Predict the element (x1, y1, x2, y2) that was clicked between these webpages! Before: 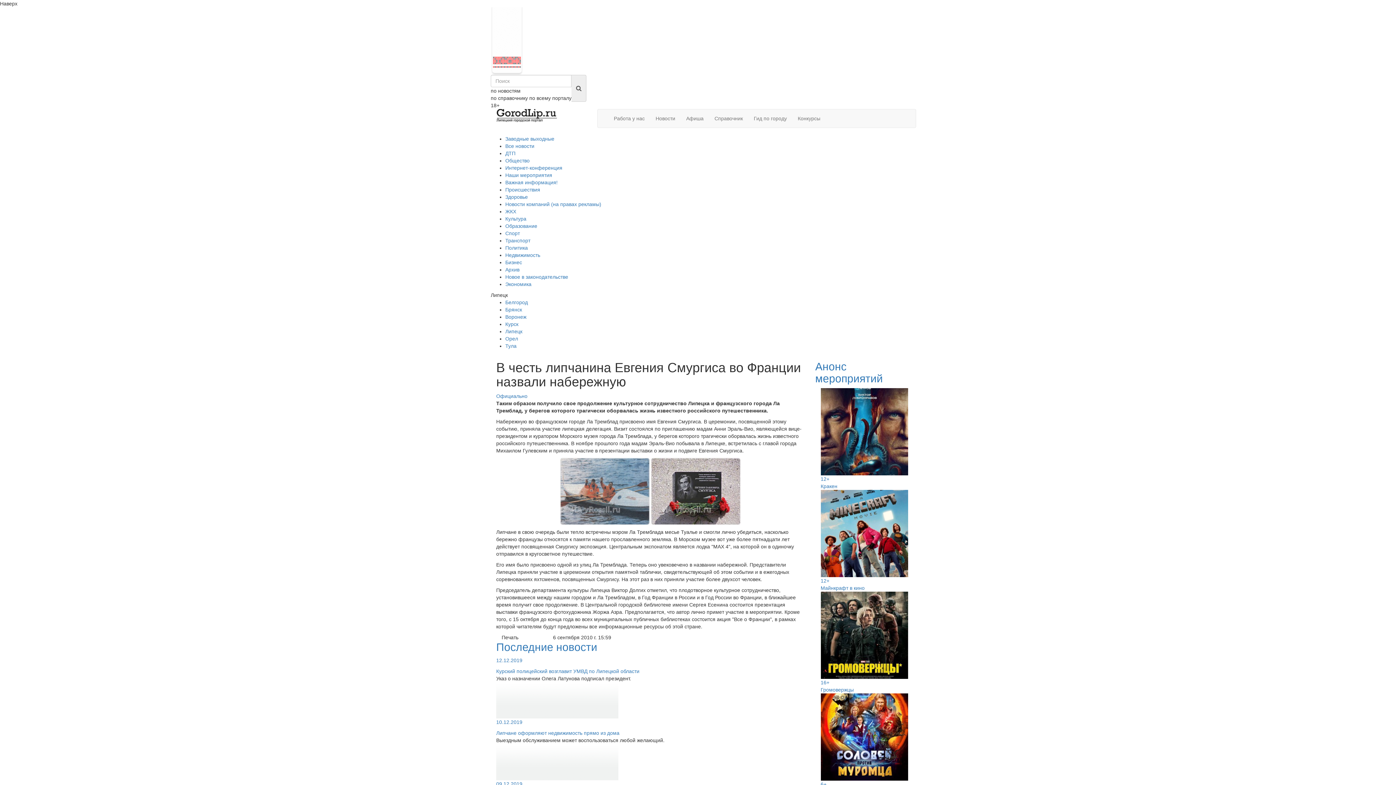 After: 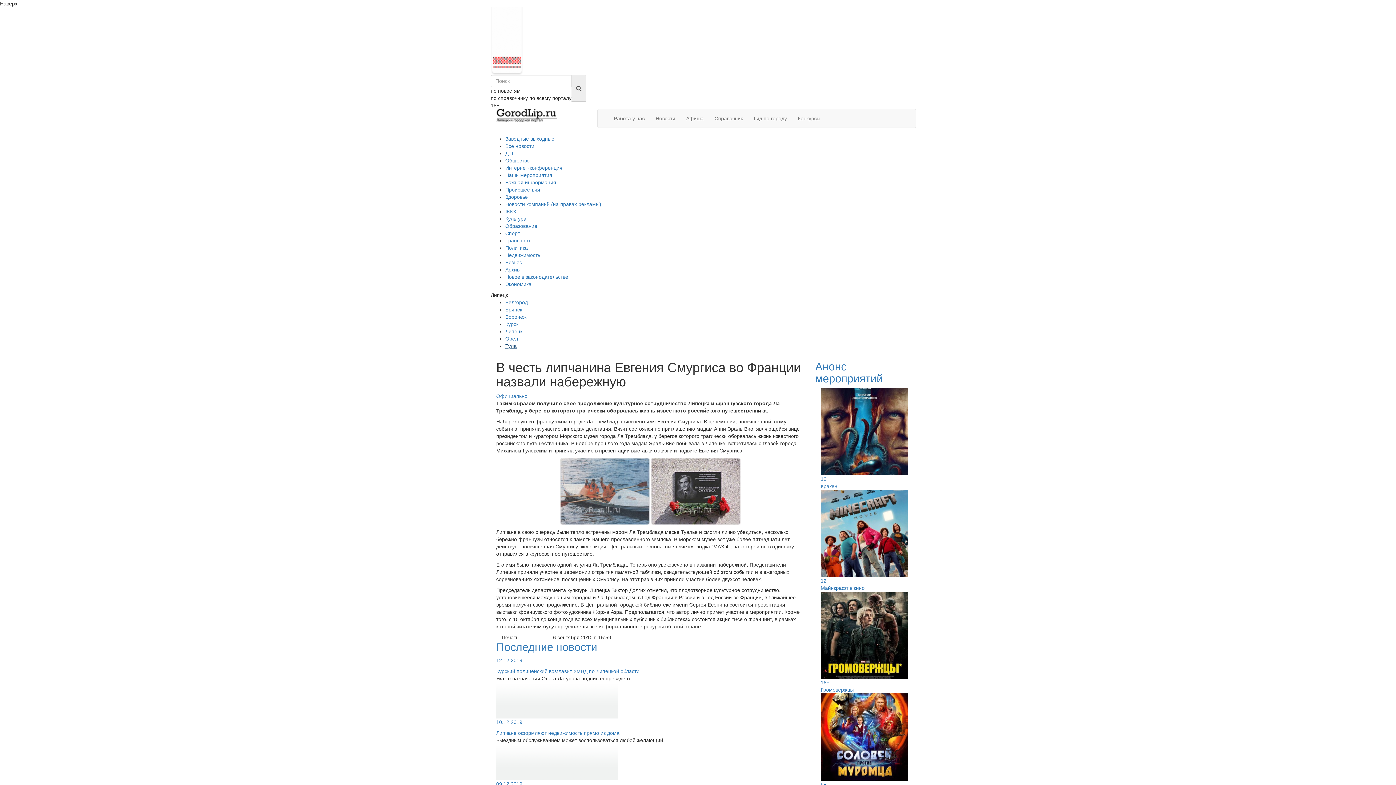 Action: bbox: (505, 343, 516, 349) label: Тула